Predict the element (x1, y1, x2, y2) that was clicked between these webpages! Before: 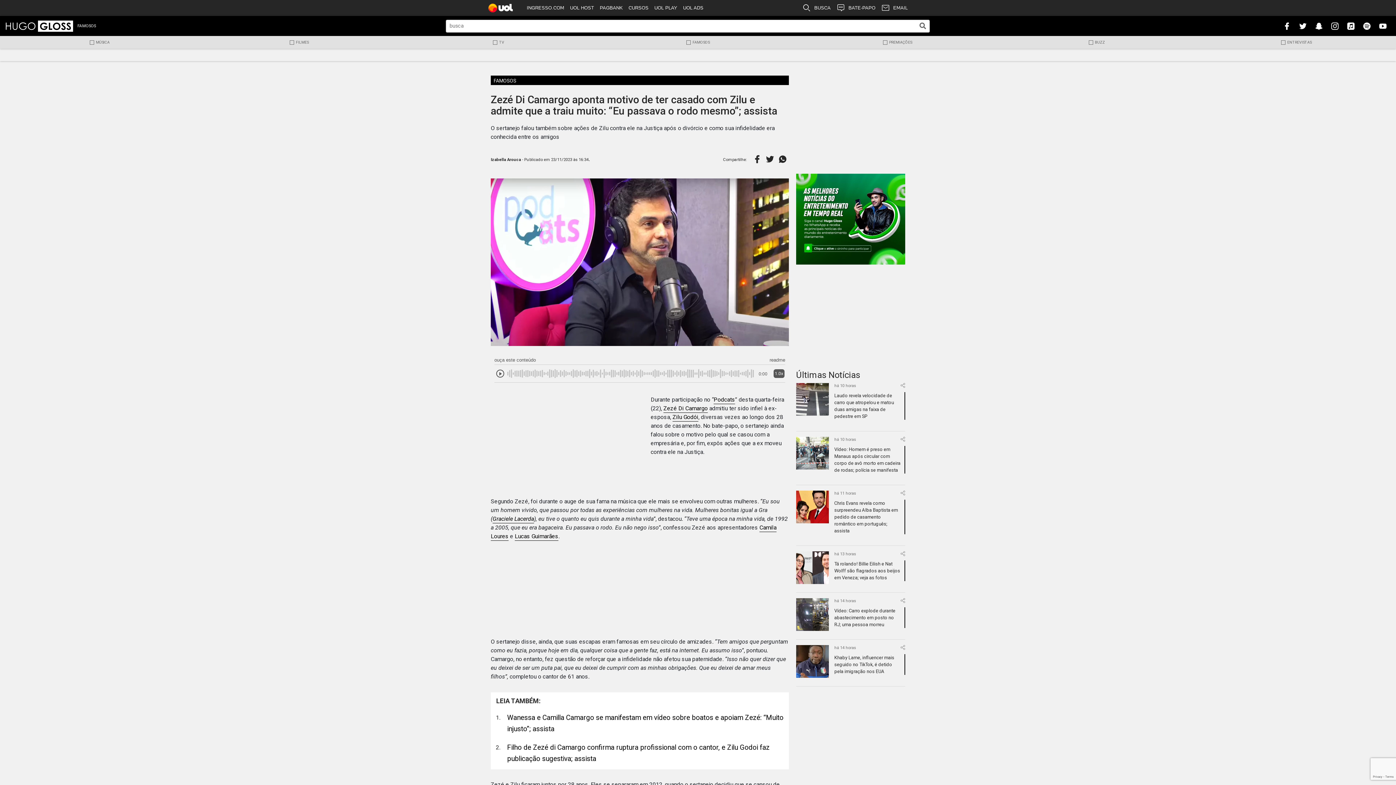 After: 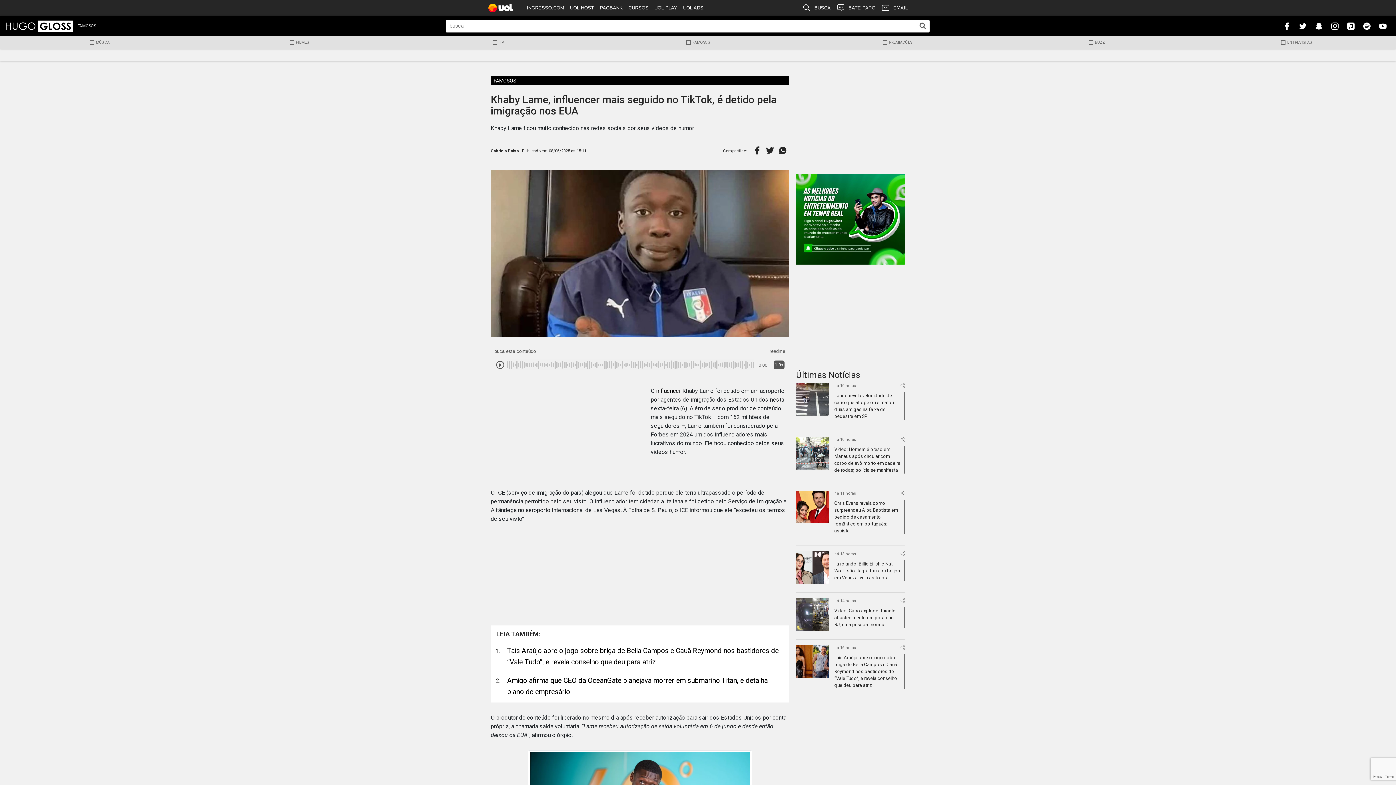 Action: label: Khaby Lame, influencer mais seguido no TikTok, é detido pela imigração nos EUA bbox: (834, 654, 905, 675)